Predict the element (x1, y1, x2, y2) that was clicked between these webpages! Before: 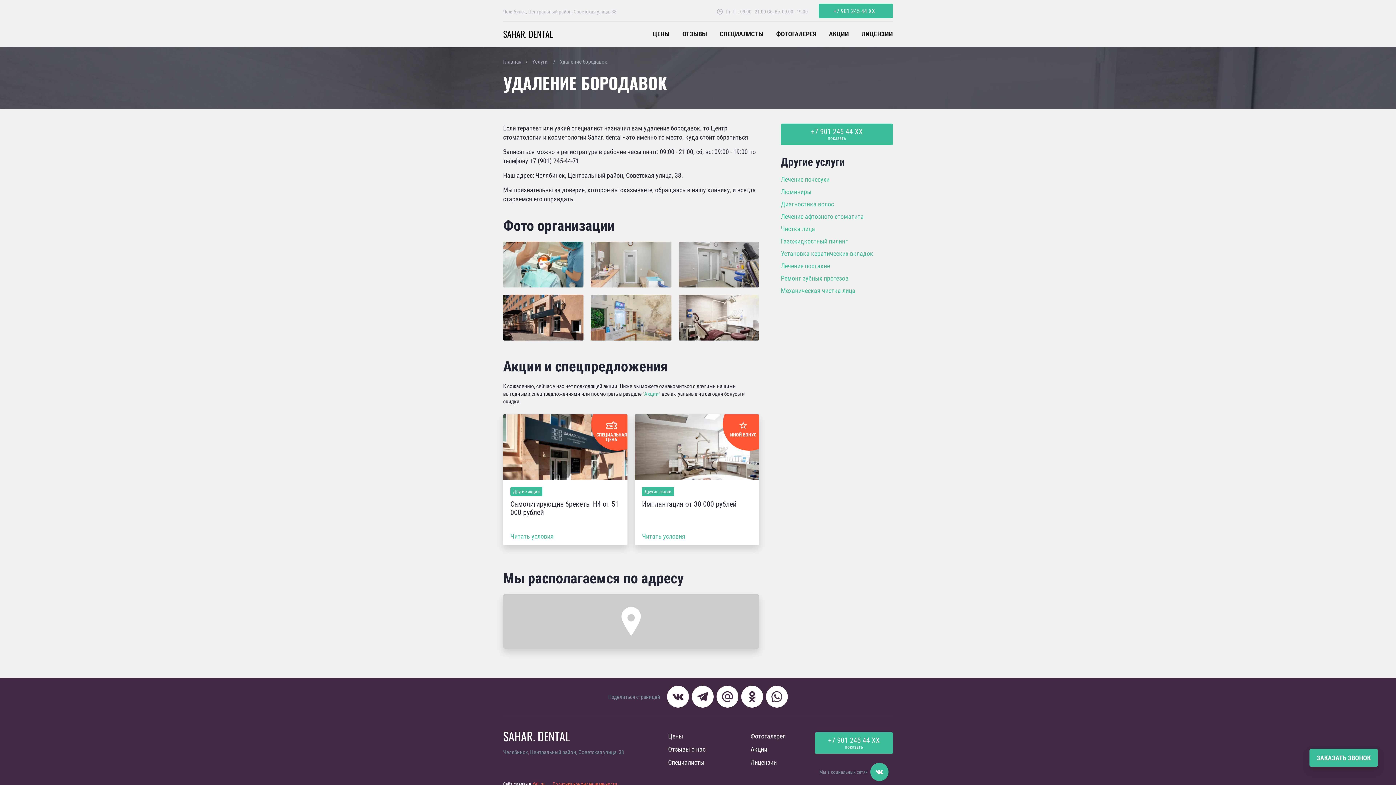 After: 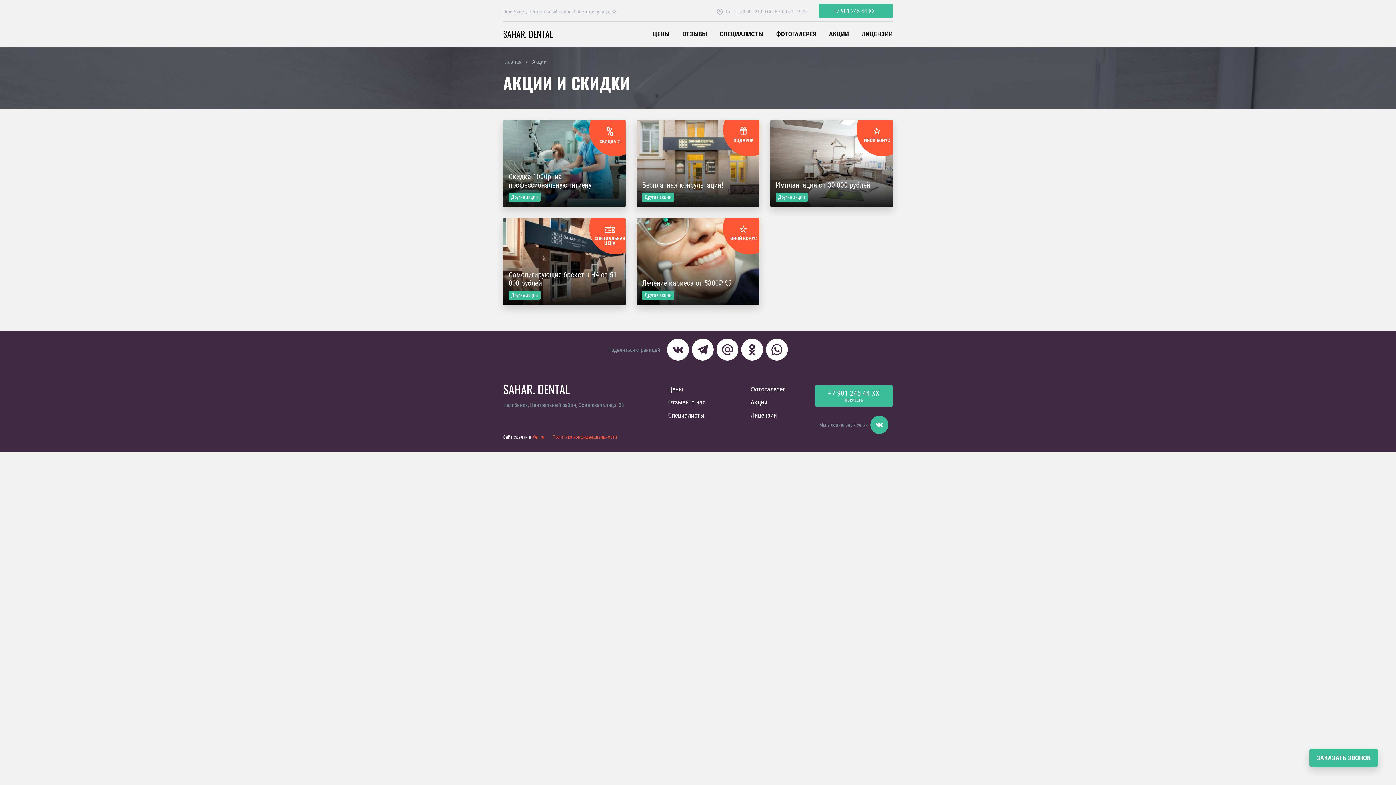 Action: bbox: (829, 30, 849, 37) label: АКЦИИ